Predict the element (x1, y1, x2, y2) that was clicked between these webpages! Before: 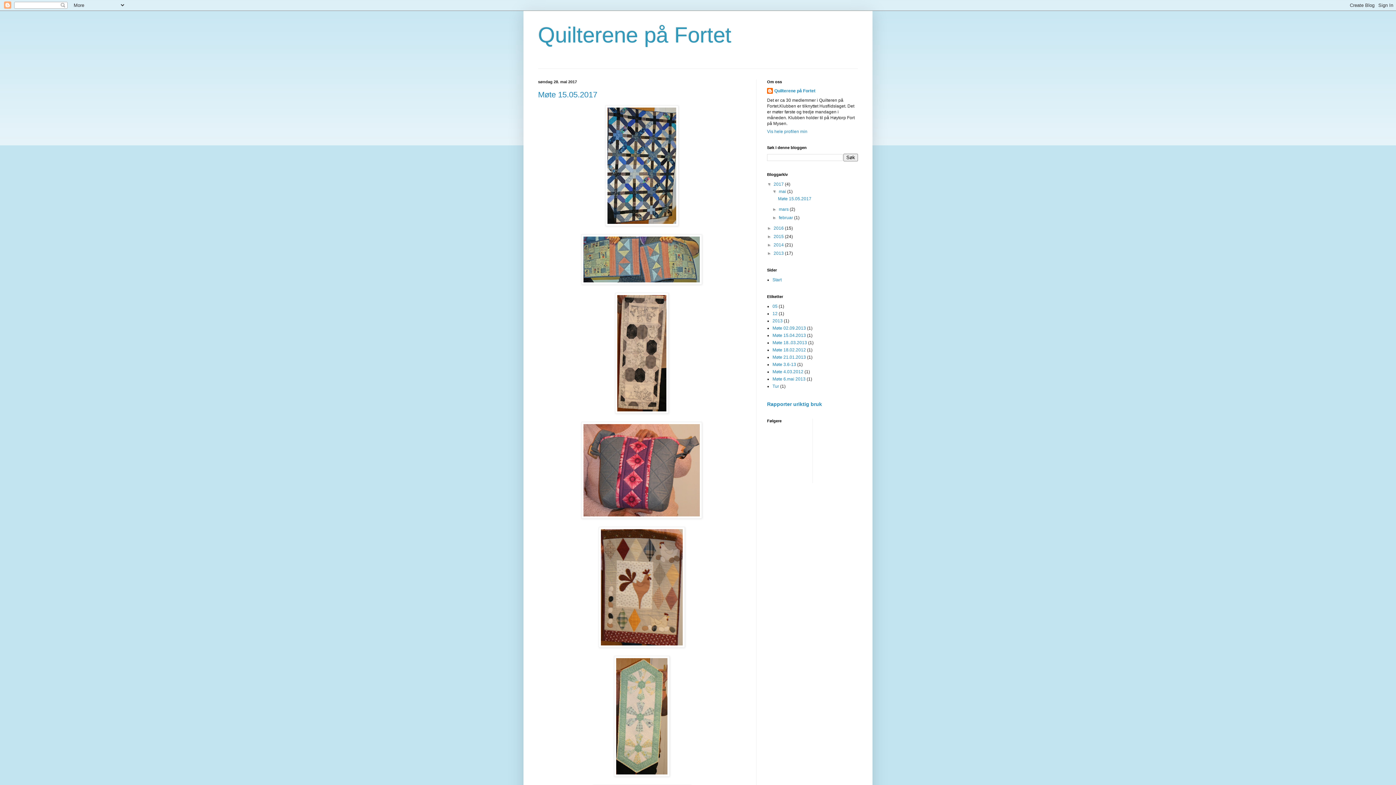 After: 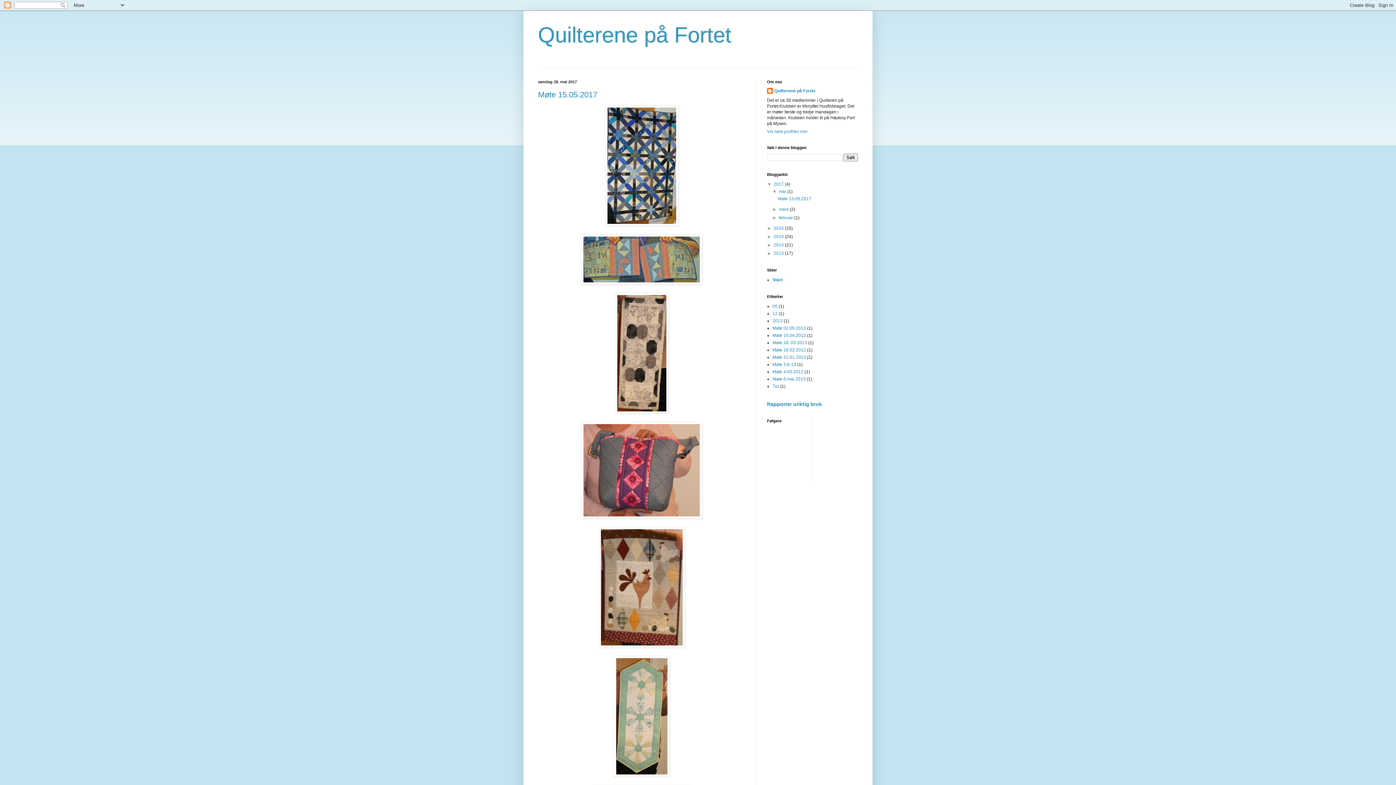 Action: label: Start bbox: (772, 277, 781, 282)